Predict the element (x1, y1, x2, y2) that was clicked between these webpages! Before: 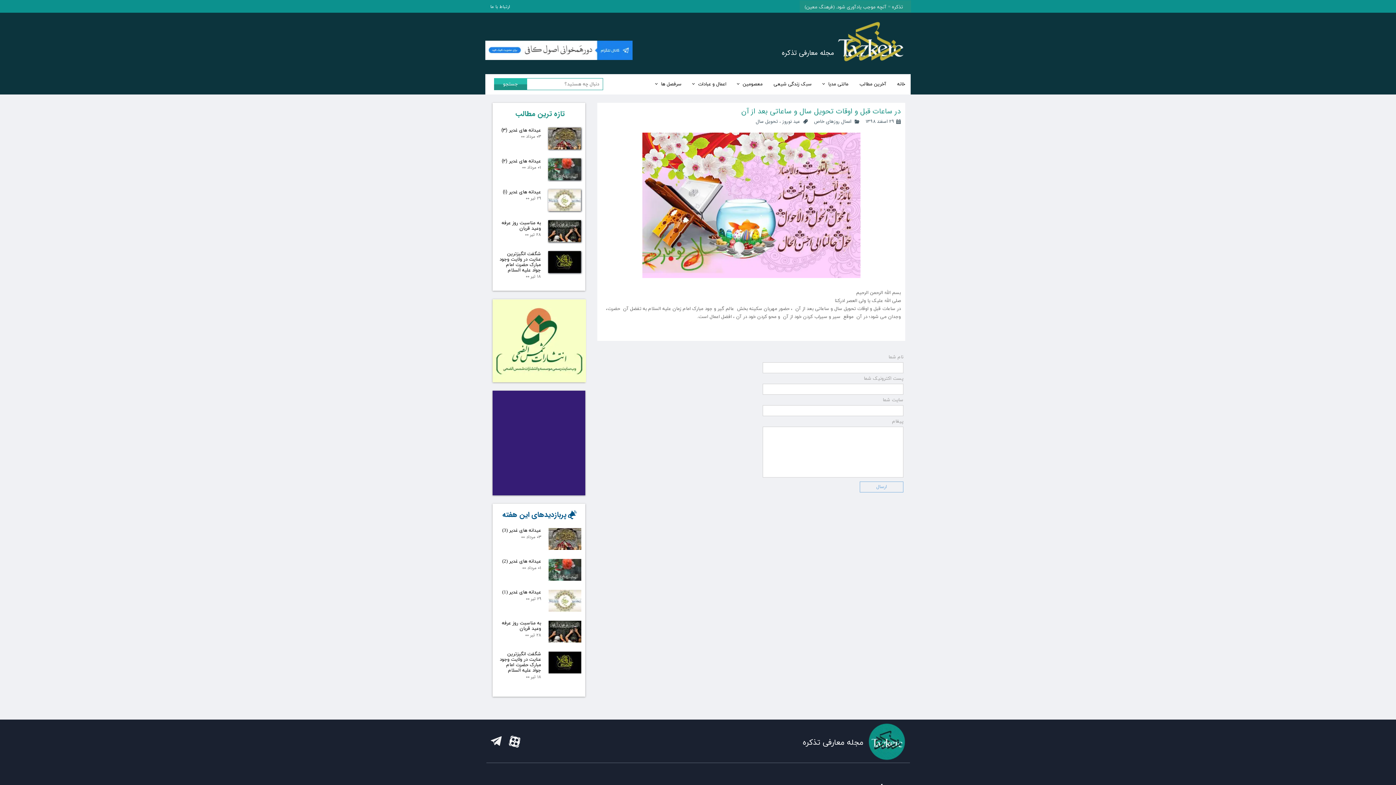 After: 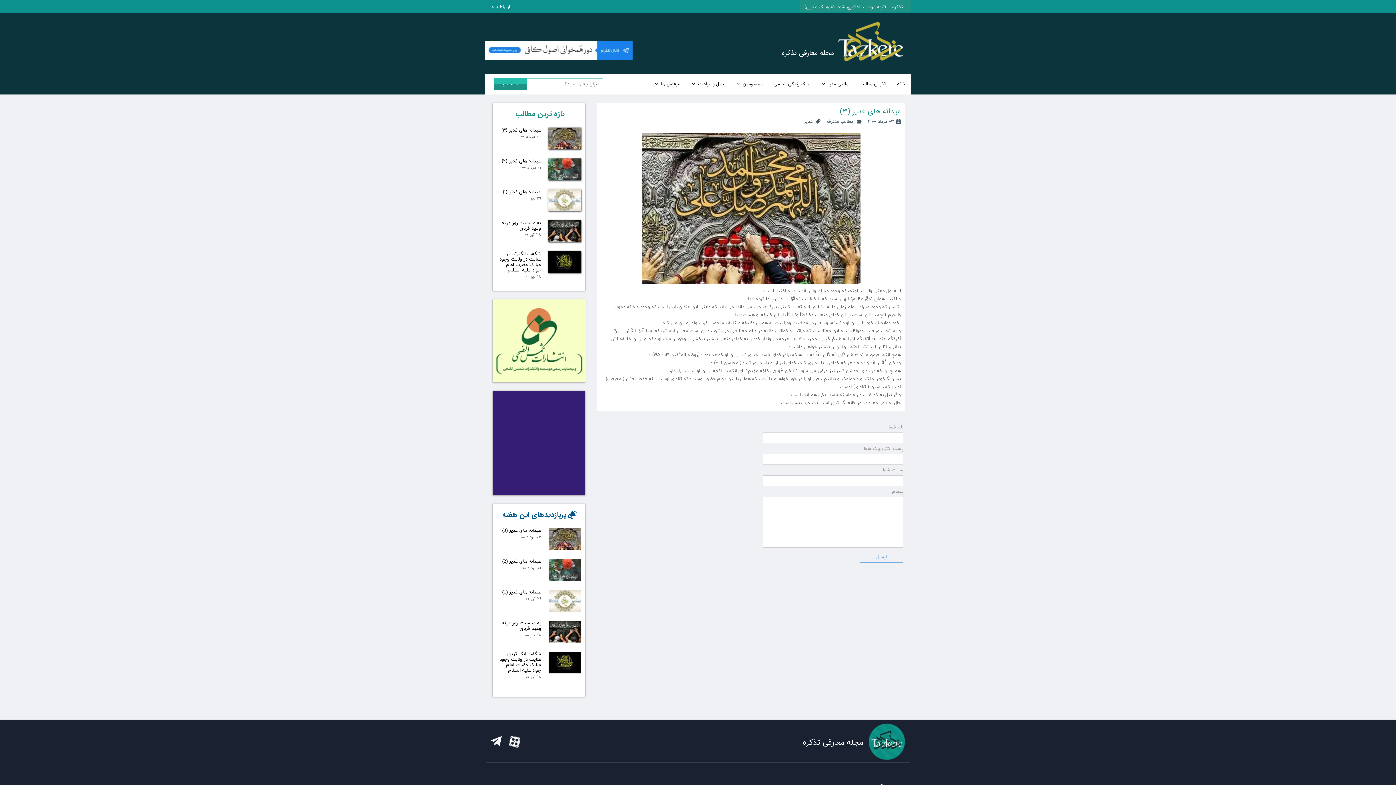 Action: label: عيدانه های غدير (3) bbox: (496, 528, 541, 533)